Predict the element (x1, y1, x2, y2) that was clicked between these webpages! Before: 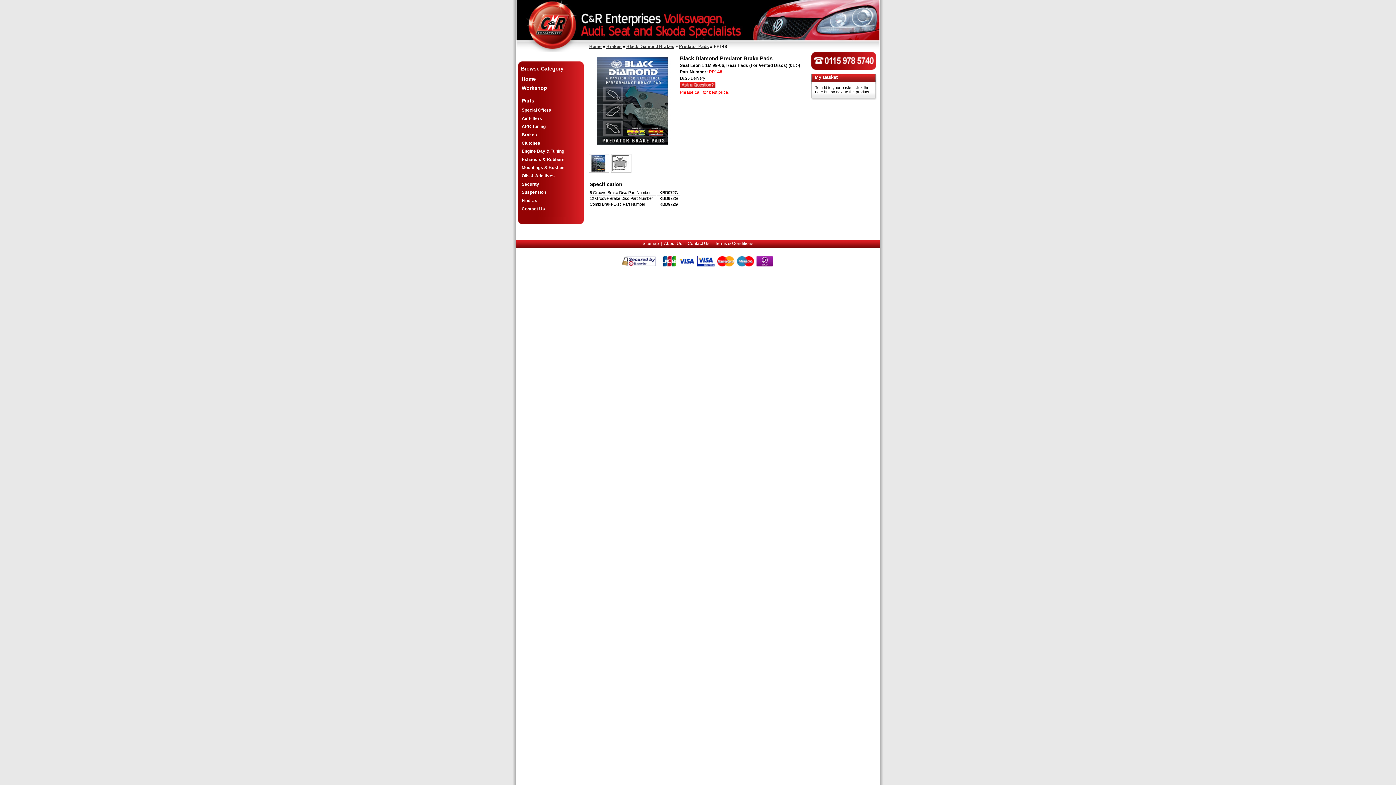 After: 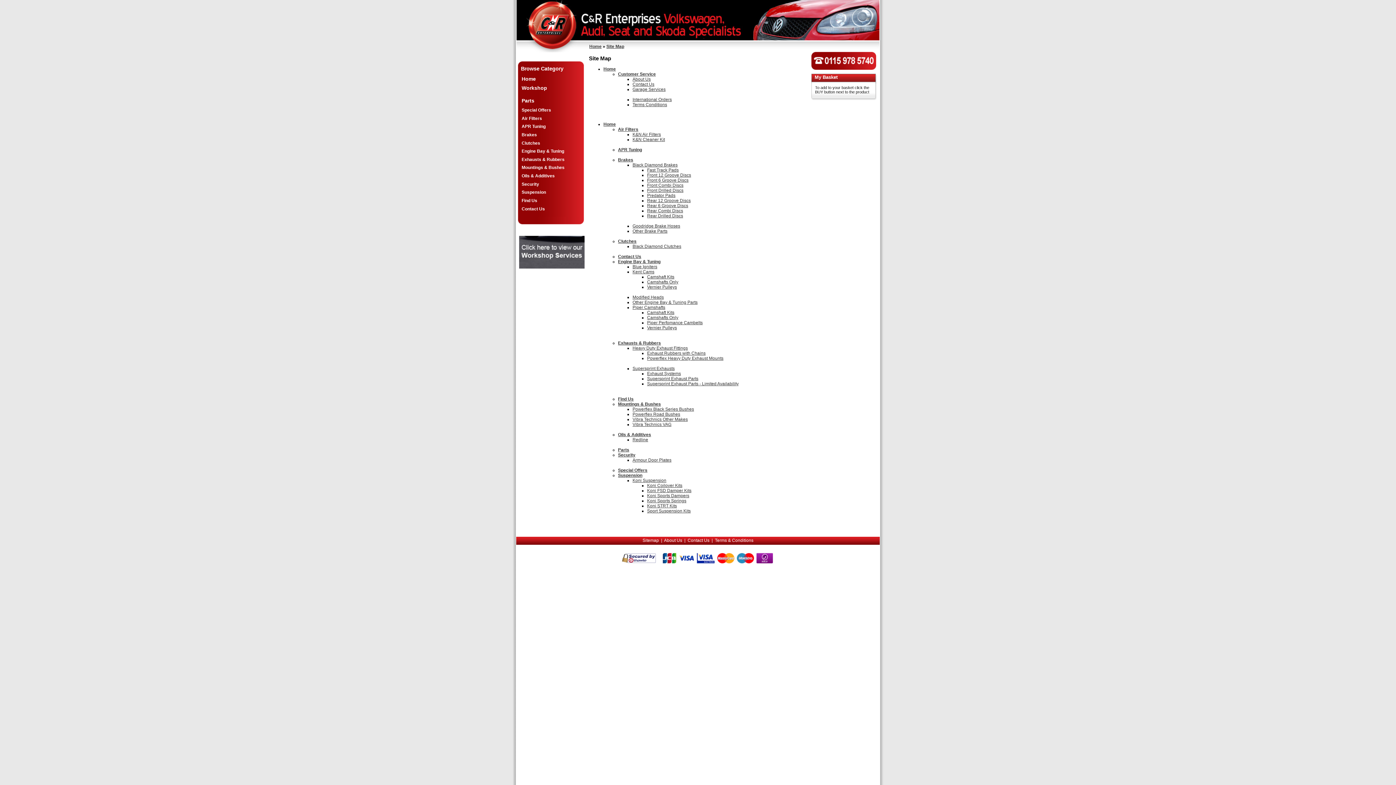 Action: bbox: (642, 241, 659, 246) label: Sitemap